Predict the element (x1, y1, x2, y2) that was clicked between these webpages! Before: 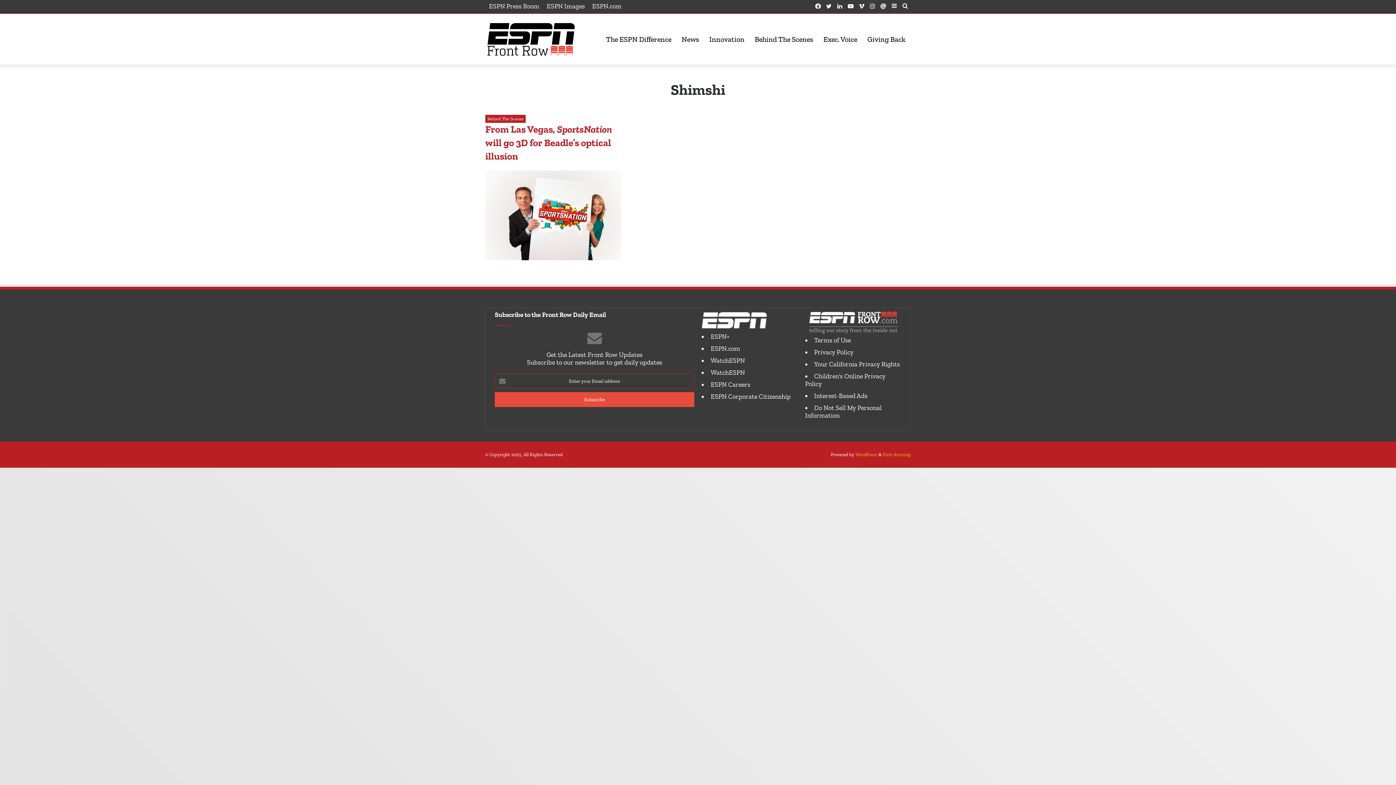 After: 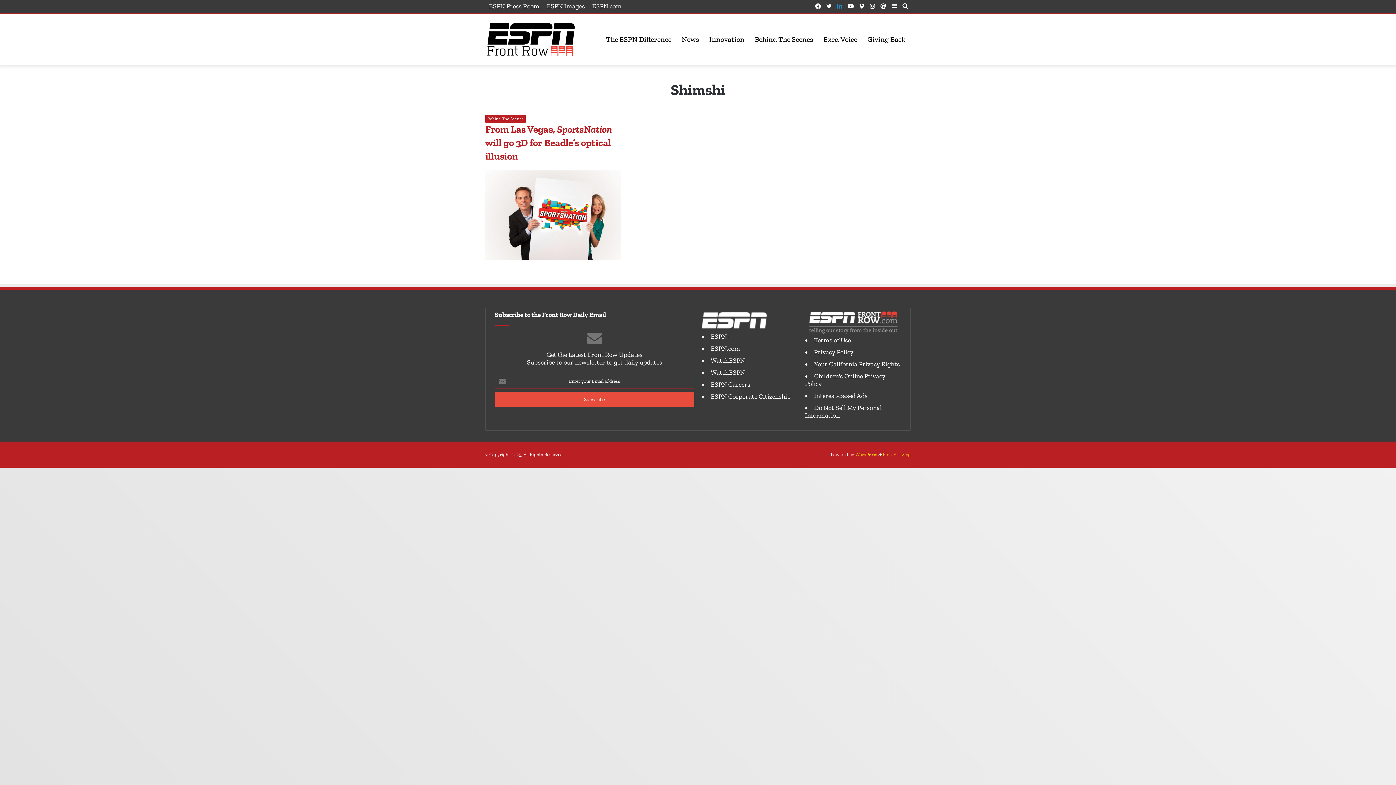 Action: label: LinkedIn bbox: (834, 0, 845, 13)